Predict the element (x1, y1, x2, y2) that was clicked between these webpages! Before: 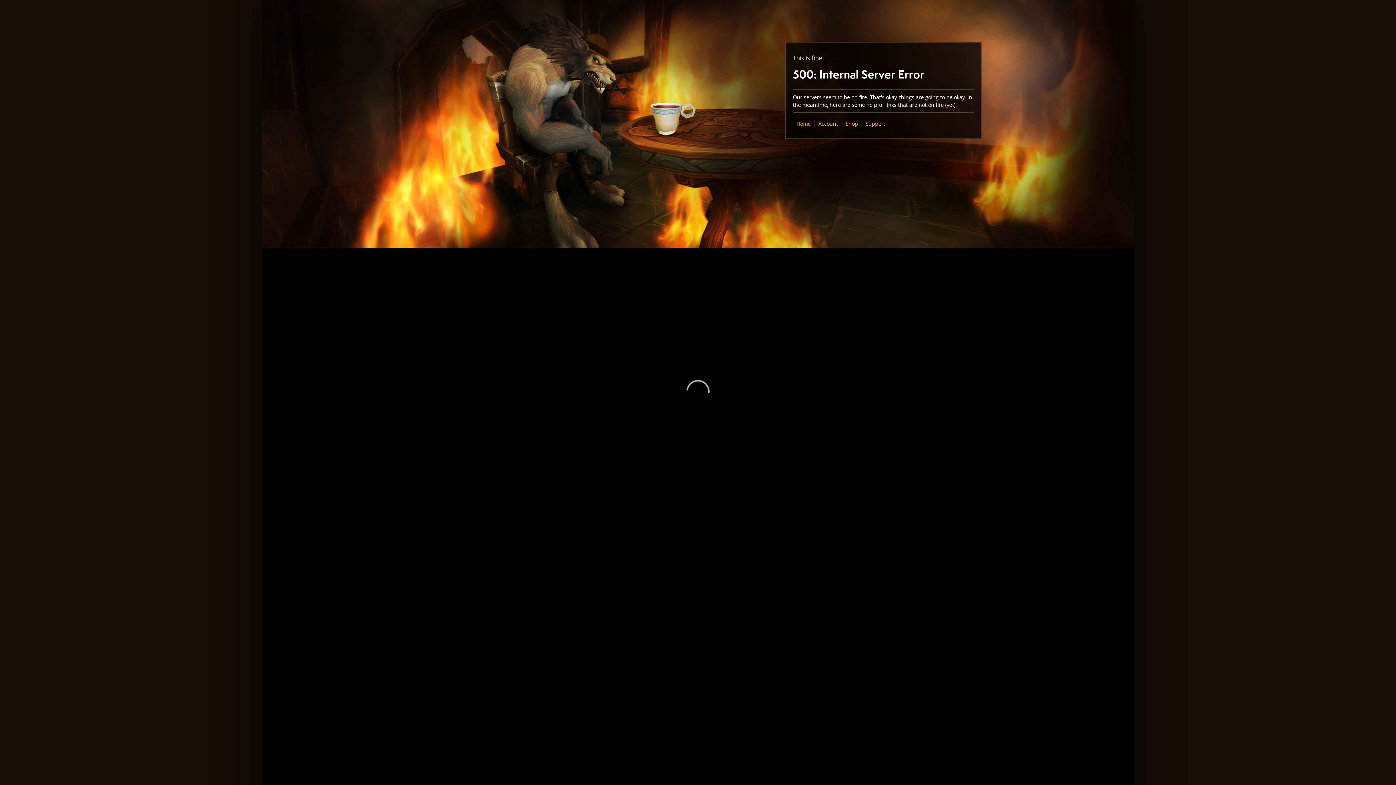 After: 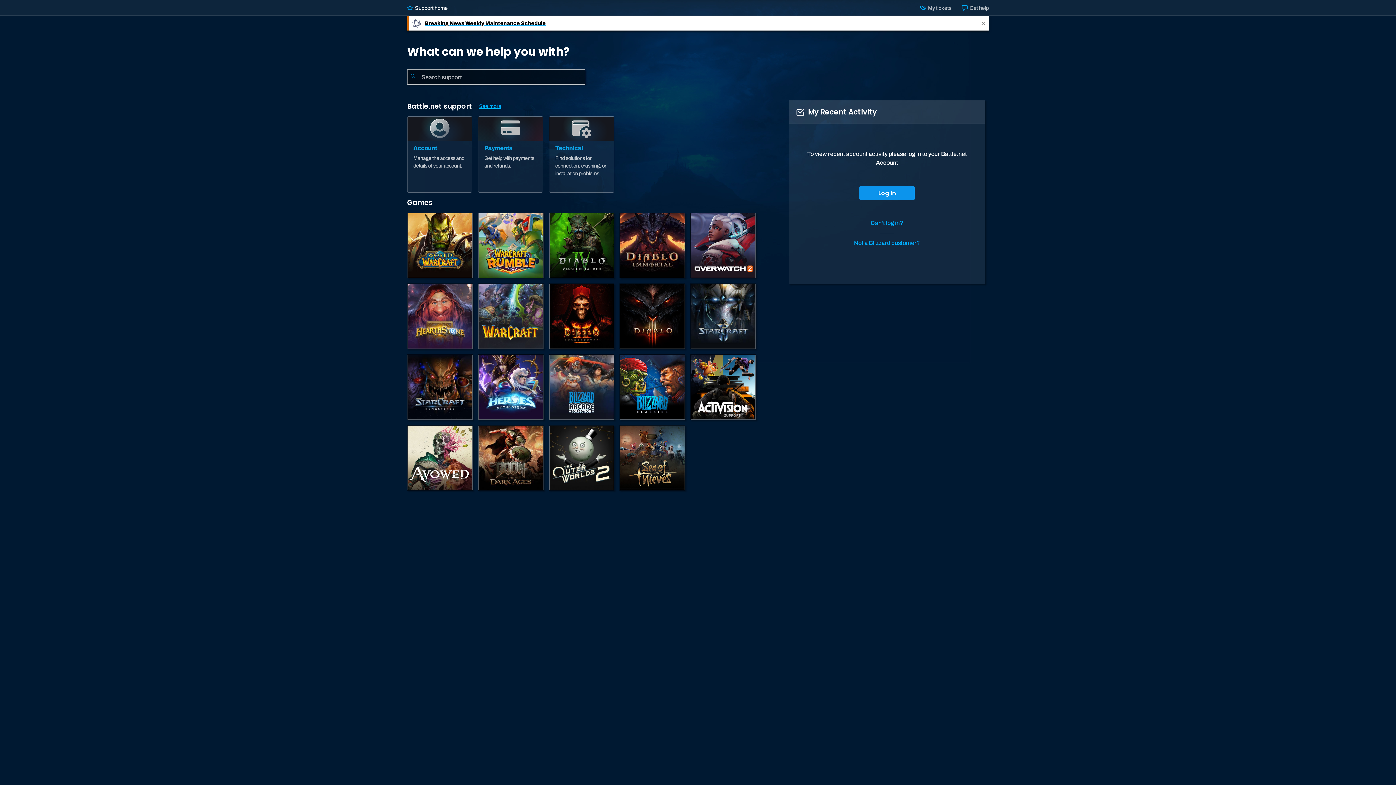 Action: bbox: (865, 120, 885, 127) label: Support